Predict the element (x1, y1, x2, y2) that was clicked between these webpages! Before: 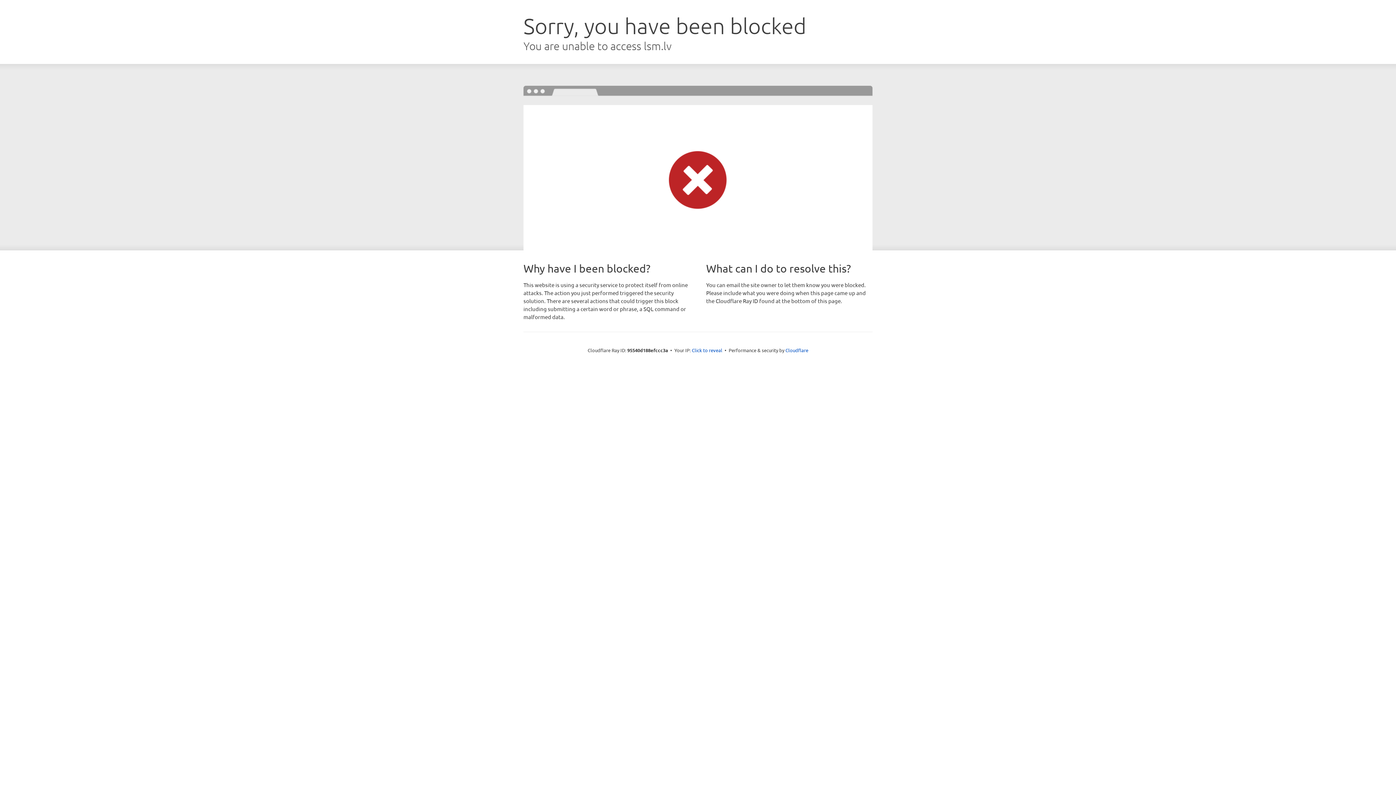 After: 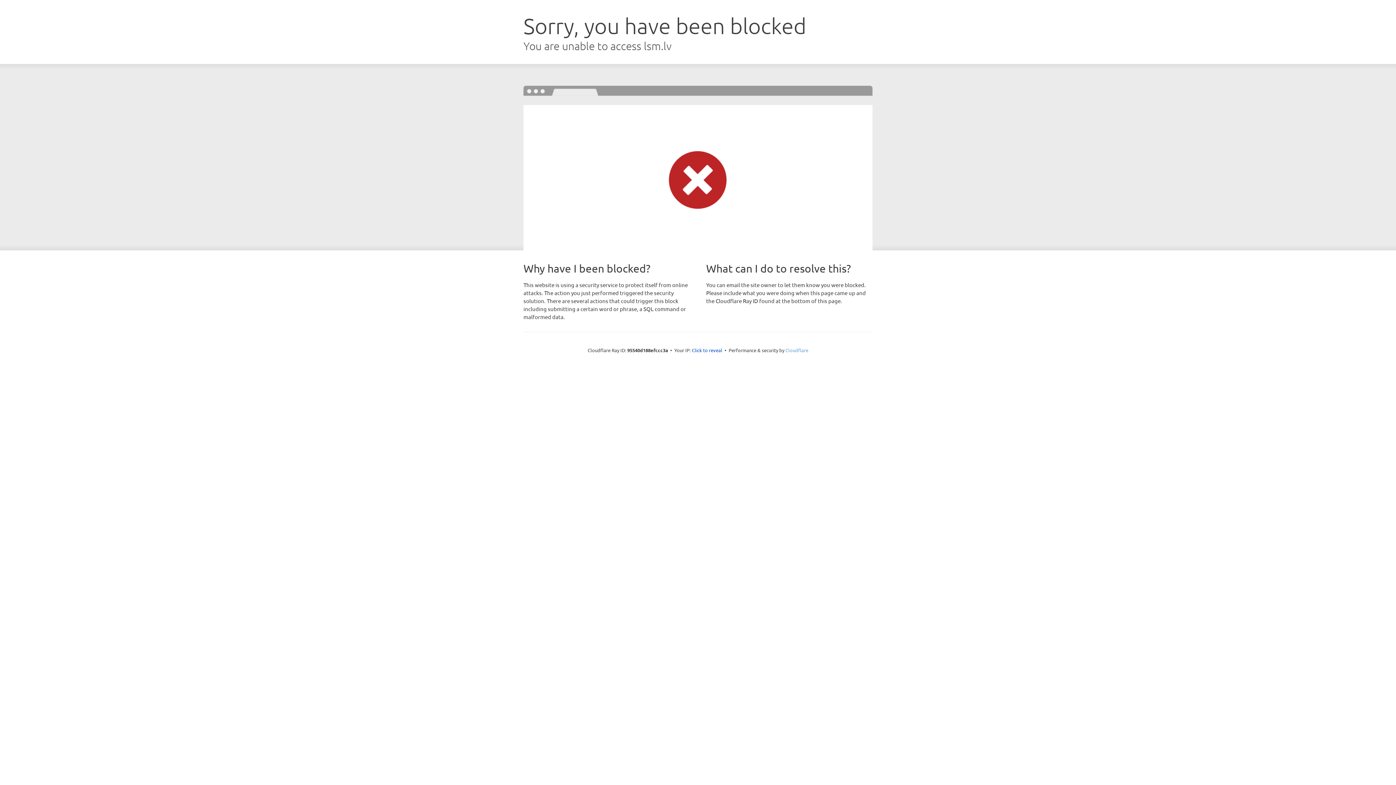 Action: label: Cloudflare bbox: (785, 347, 808, 353)